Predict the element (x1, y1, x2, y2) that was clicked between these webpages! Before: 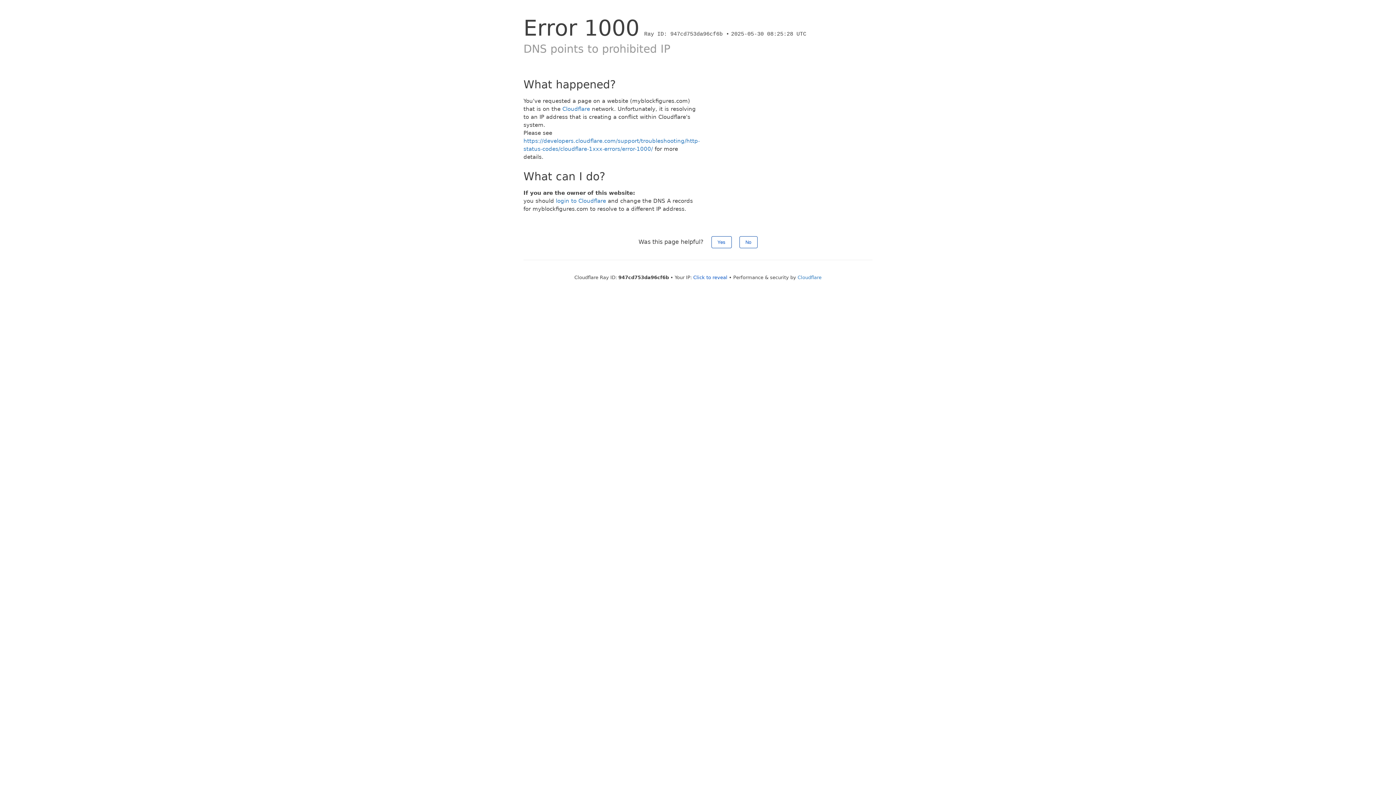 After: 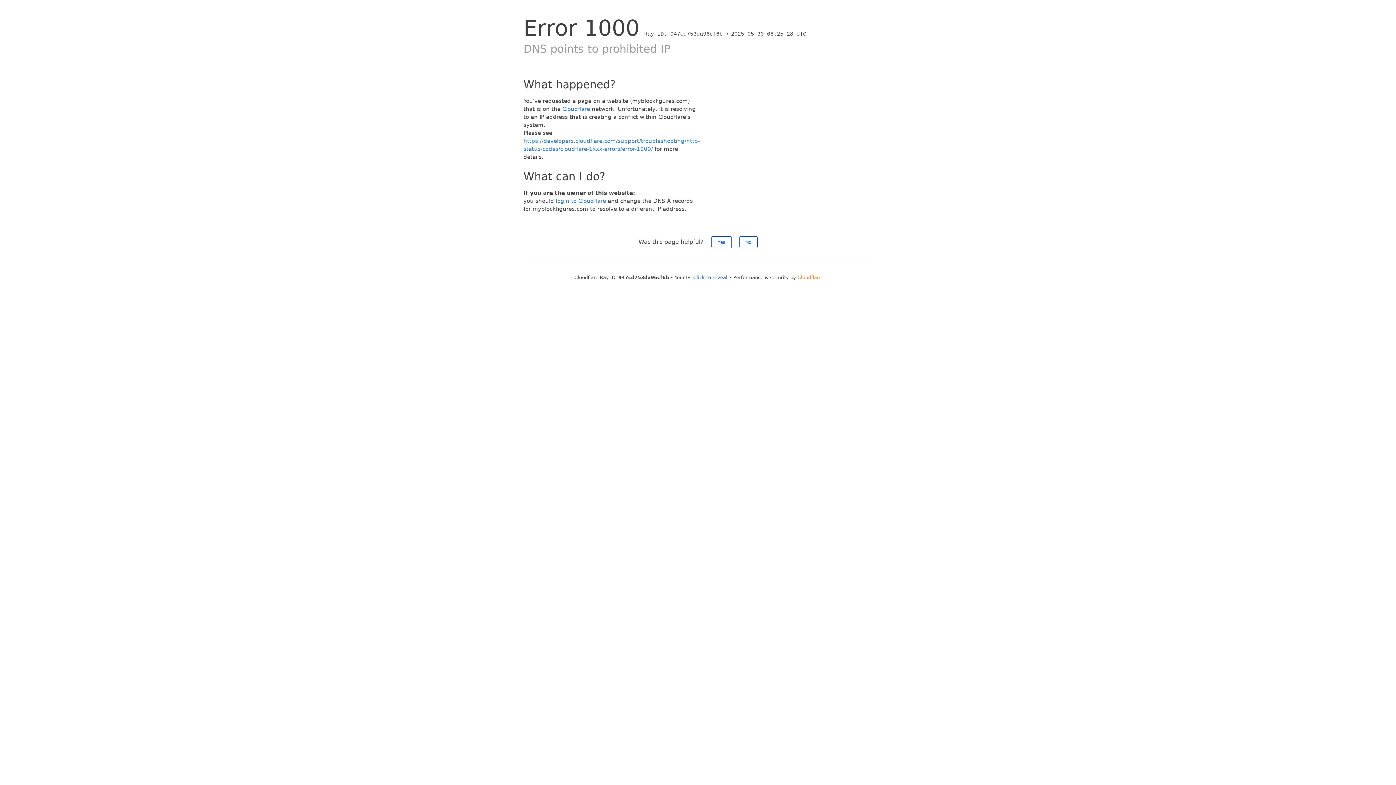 Action: label: Cloudflare bbox: (797, 274, 821, 280)